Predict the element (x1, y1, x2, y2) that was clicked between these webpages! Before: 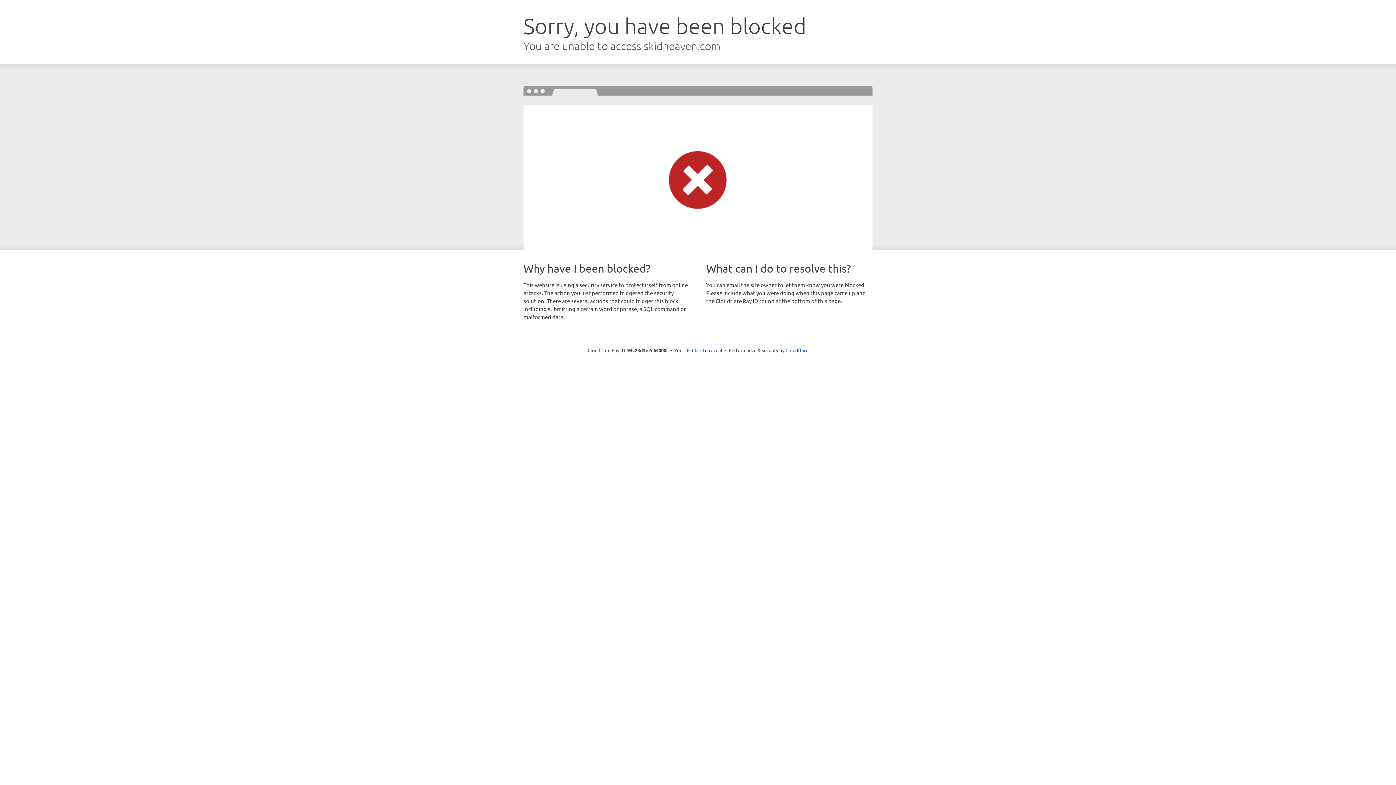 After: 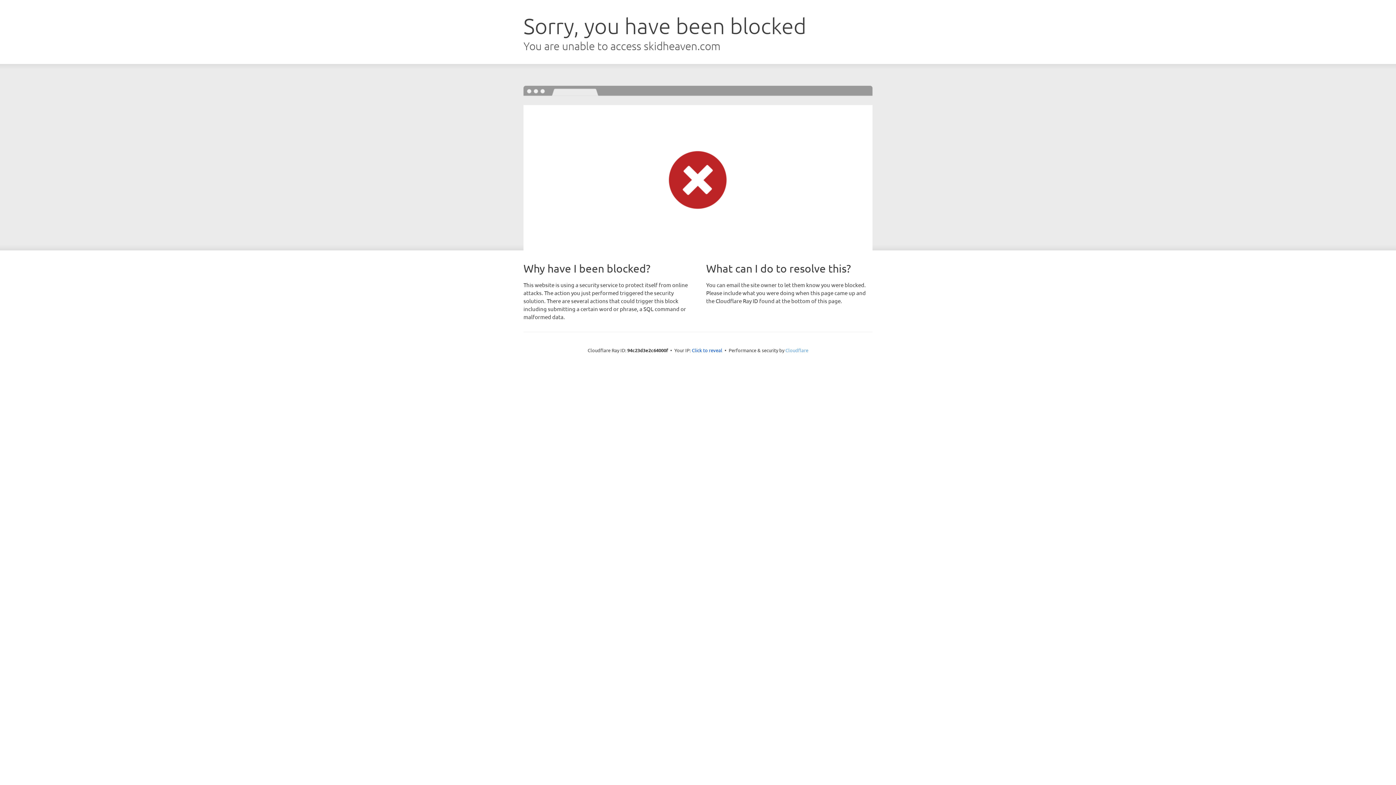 Action: label: Cloudflare bbox: (785, 347, 808, 353)